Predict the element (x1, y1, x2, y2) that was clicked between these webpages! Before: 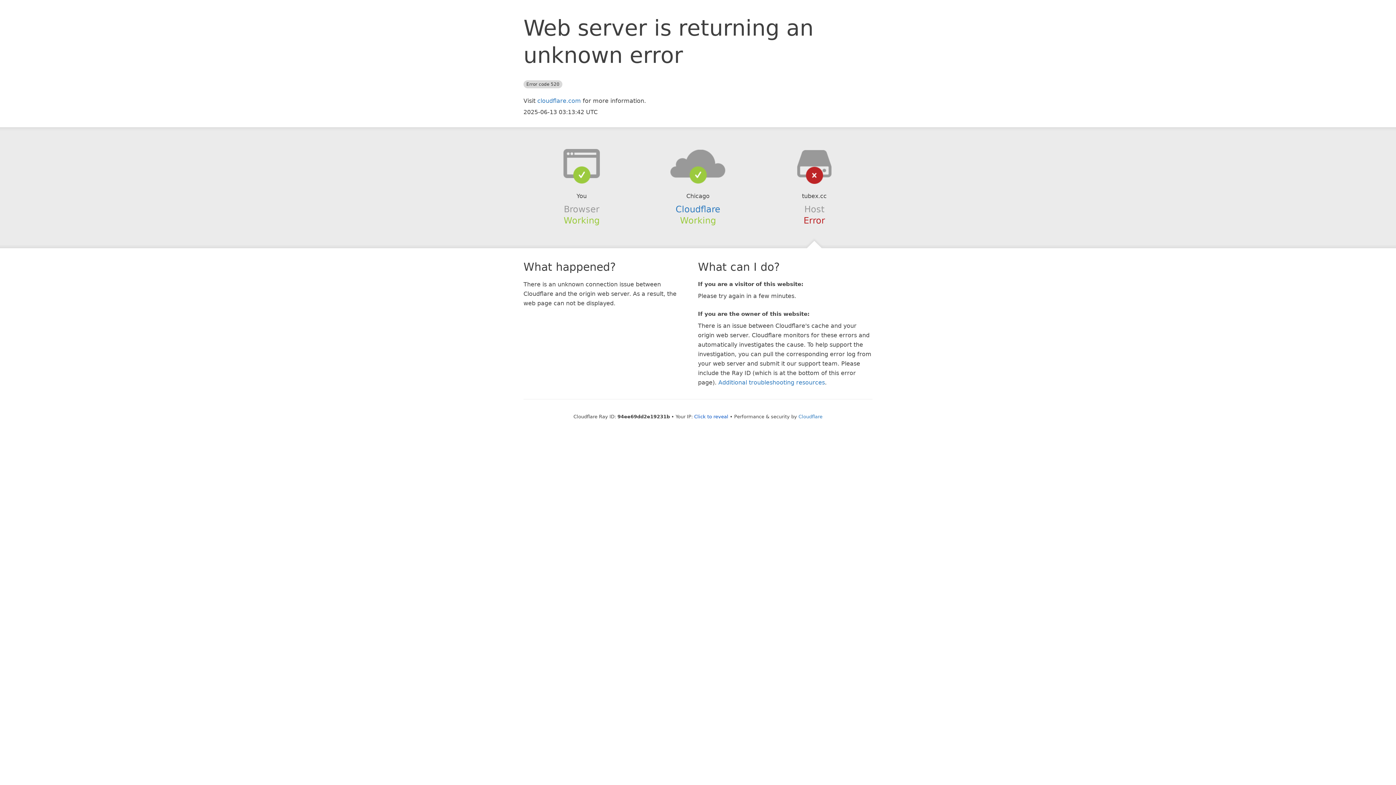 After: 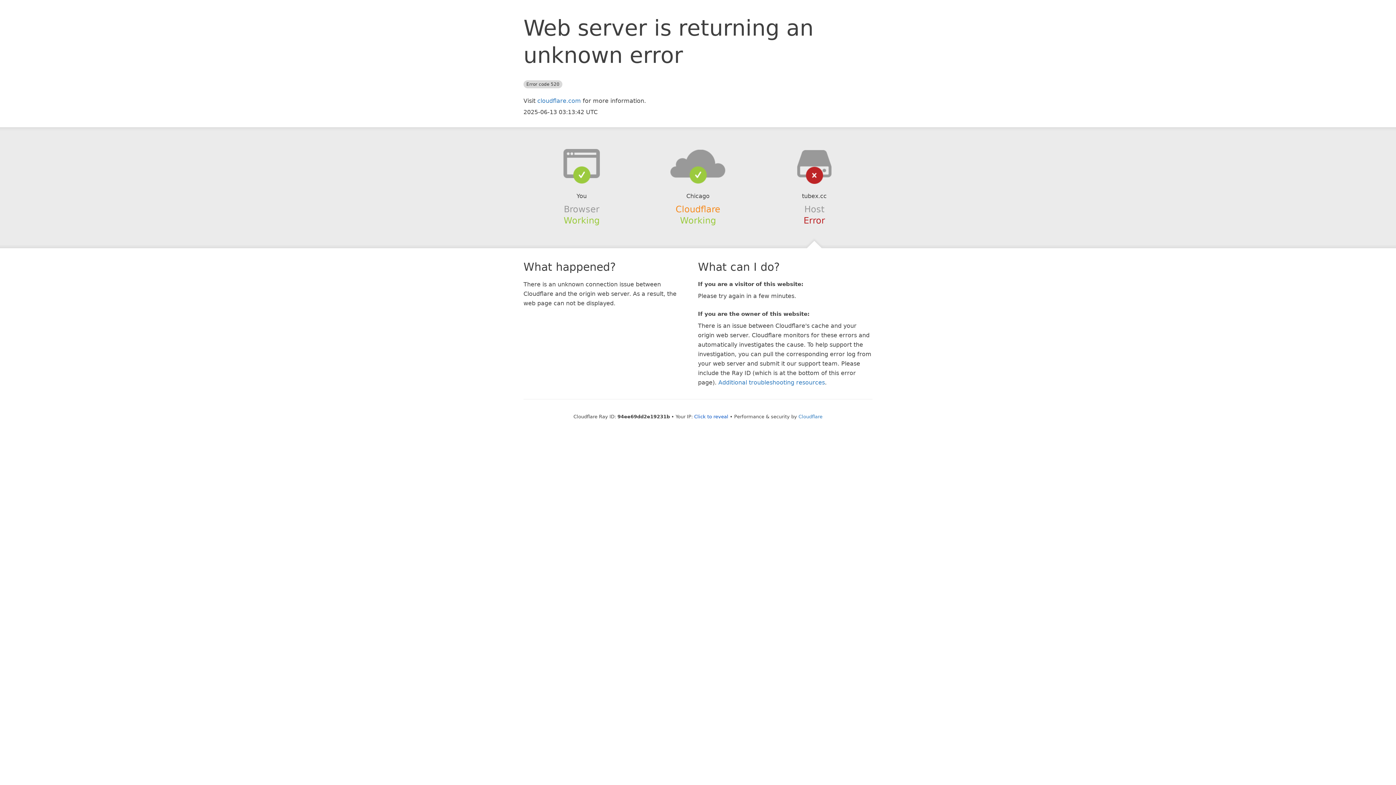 Action: bbox: (675, 204, 720, 214) label: Cloudflare